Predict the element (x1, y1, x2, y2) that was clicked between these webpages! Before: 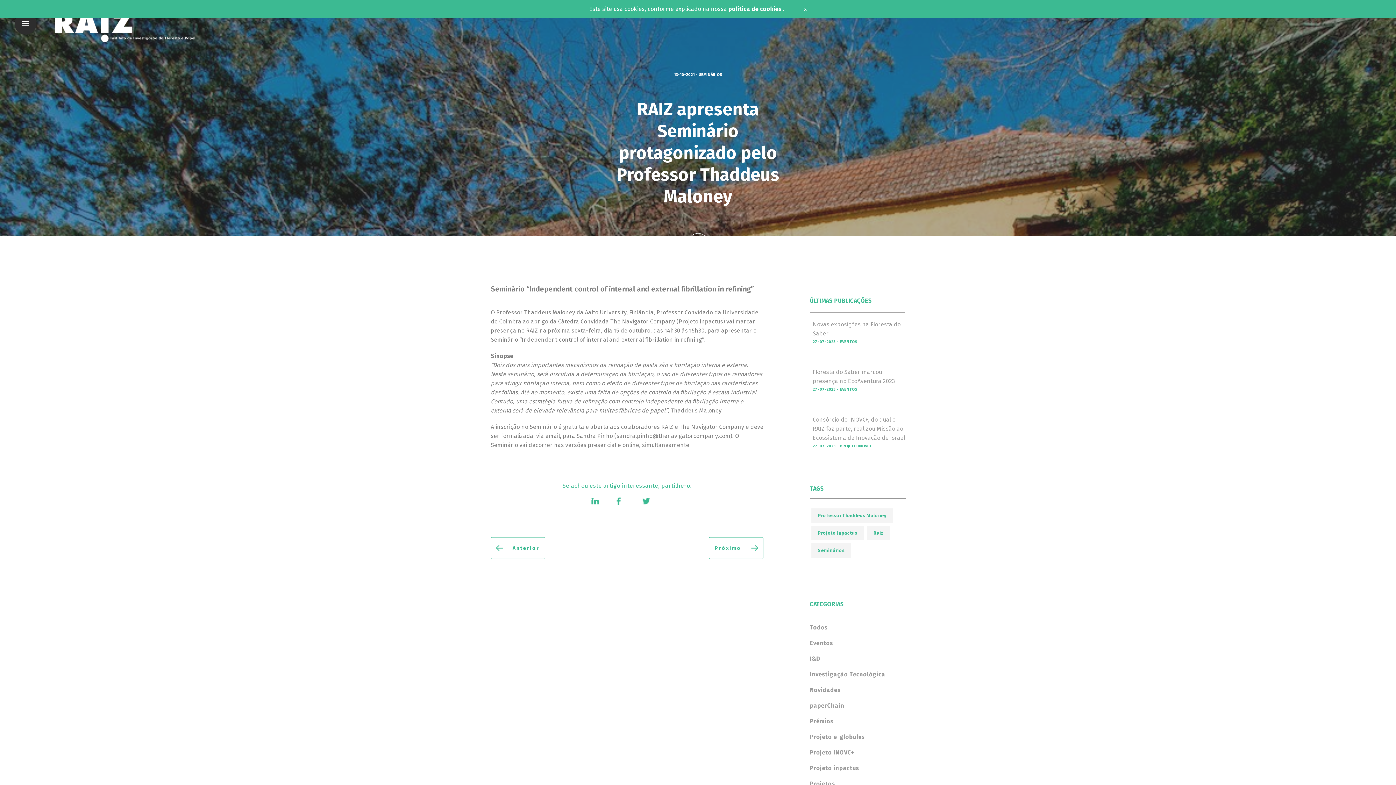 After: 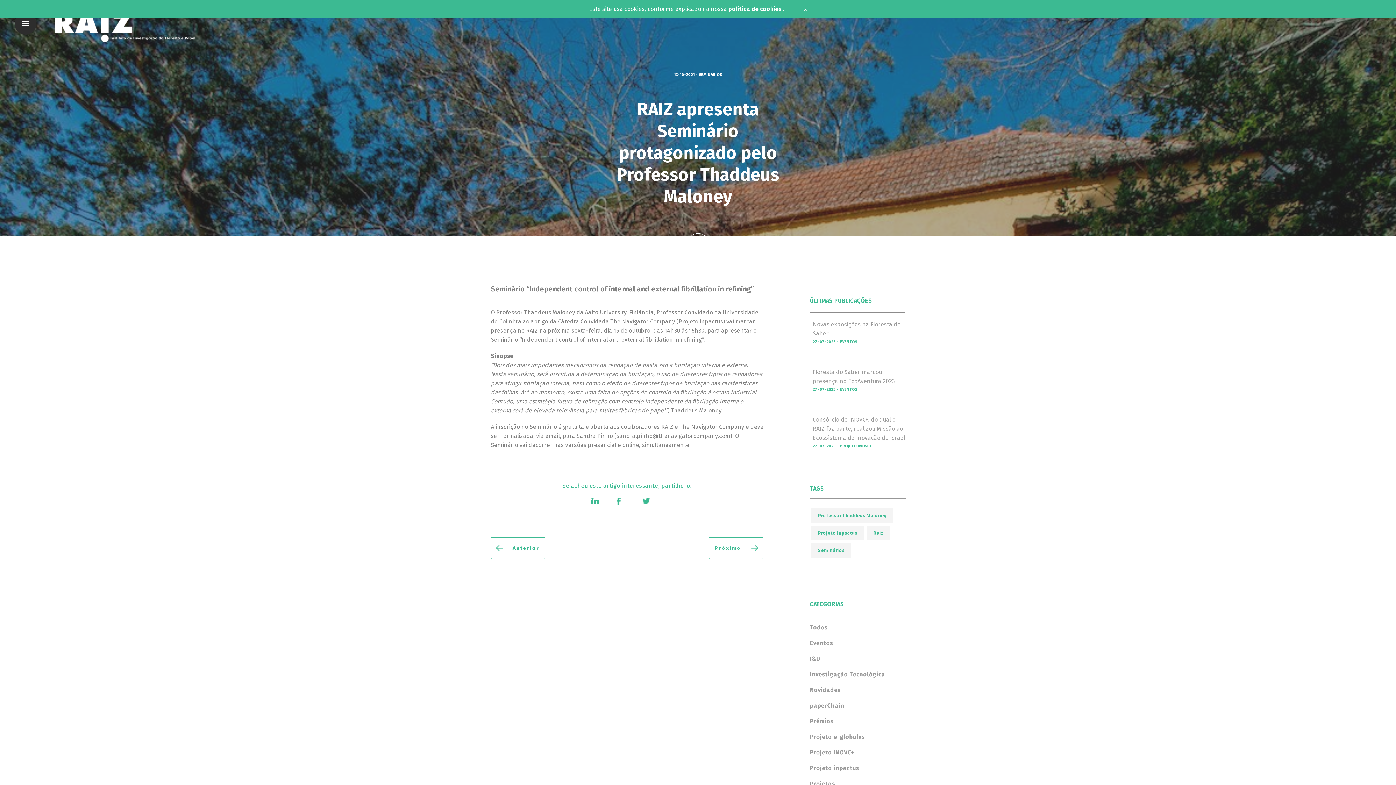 Action: bbox: (616, 498, 620, 504)